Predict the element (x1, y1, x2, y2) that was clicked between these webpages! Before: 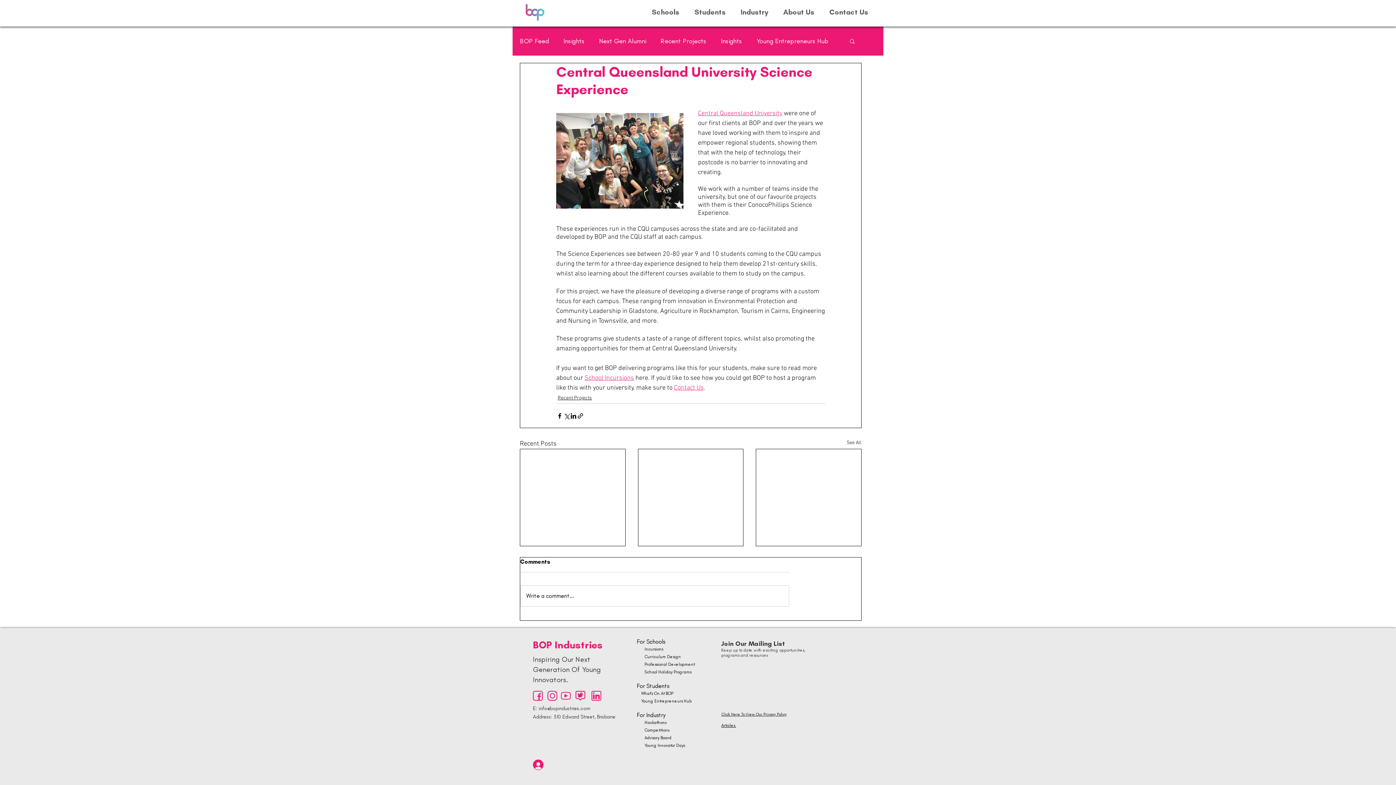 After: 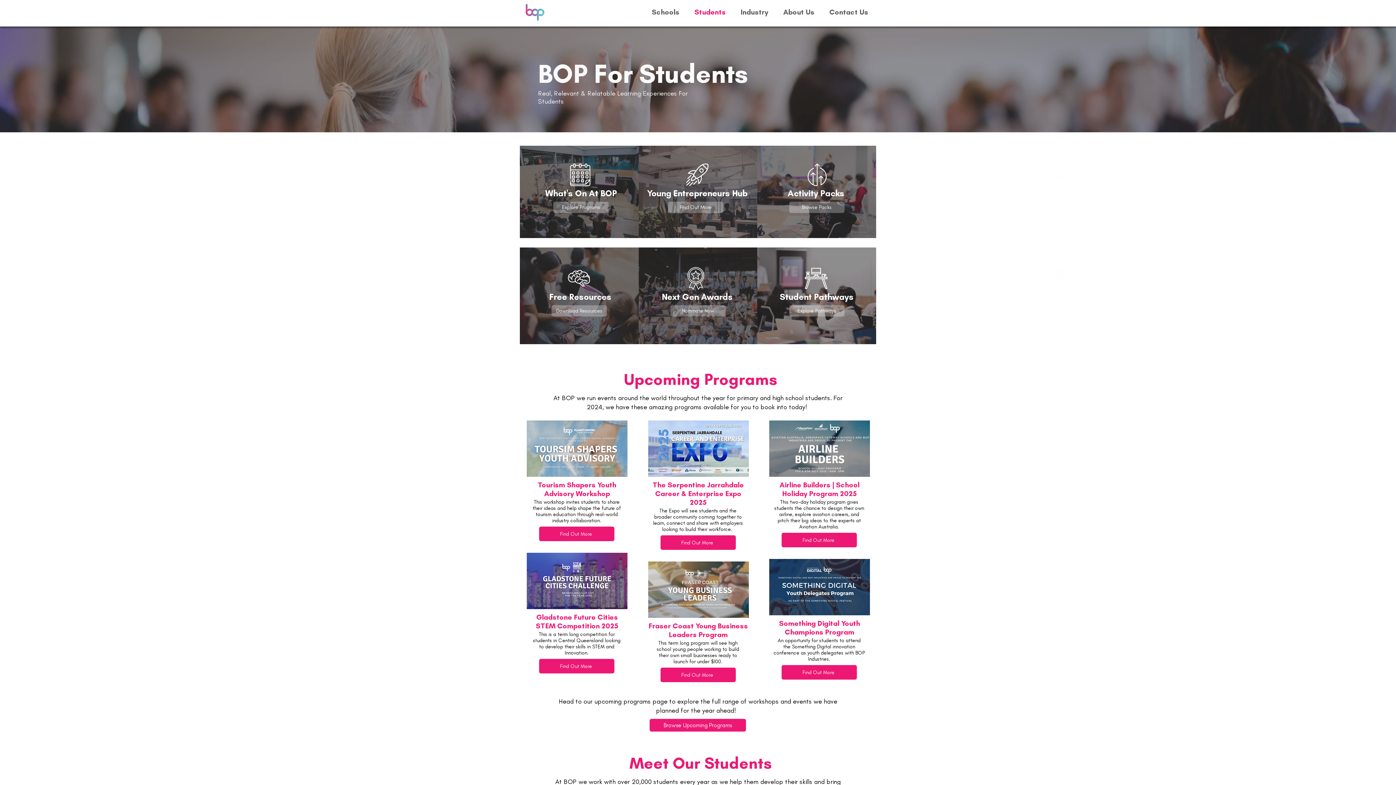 Action: bbox: (637, 683, 669, 689) label: For Students